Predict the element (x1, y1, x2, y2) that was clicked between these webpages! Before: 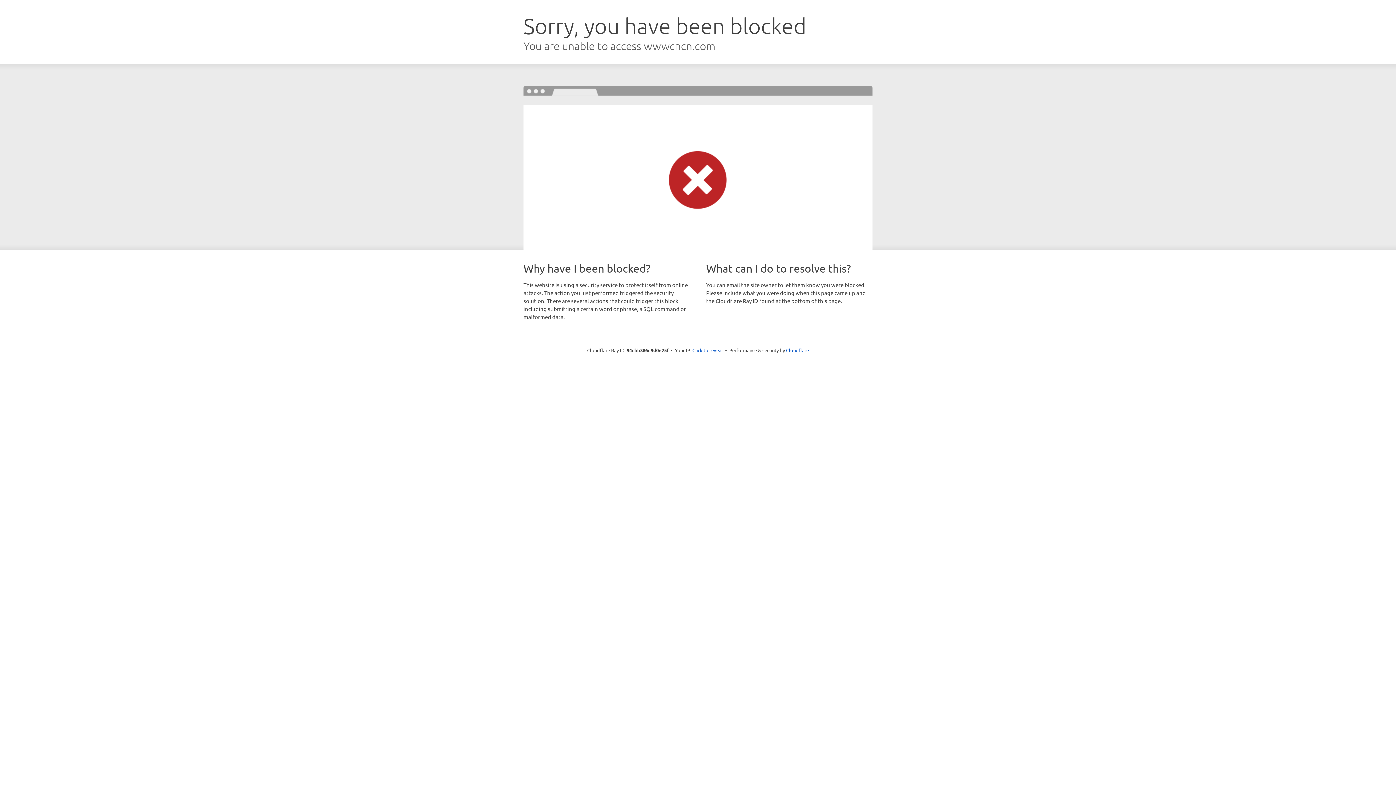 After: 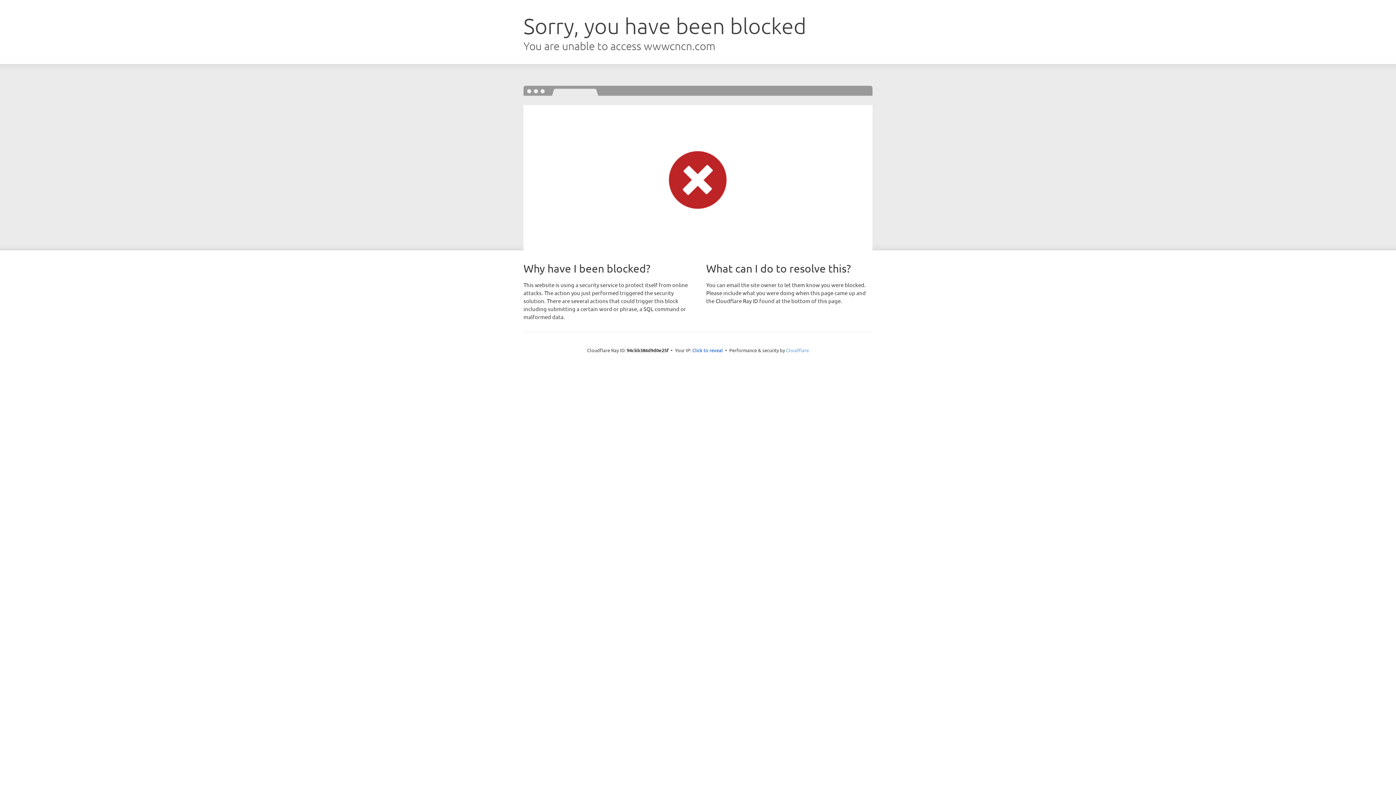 Action: label: Cloudflare bbox: (786, 347, 809, 353)